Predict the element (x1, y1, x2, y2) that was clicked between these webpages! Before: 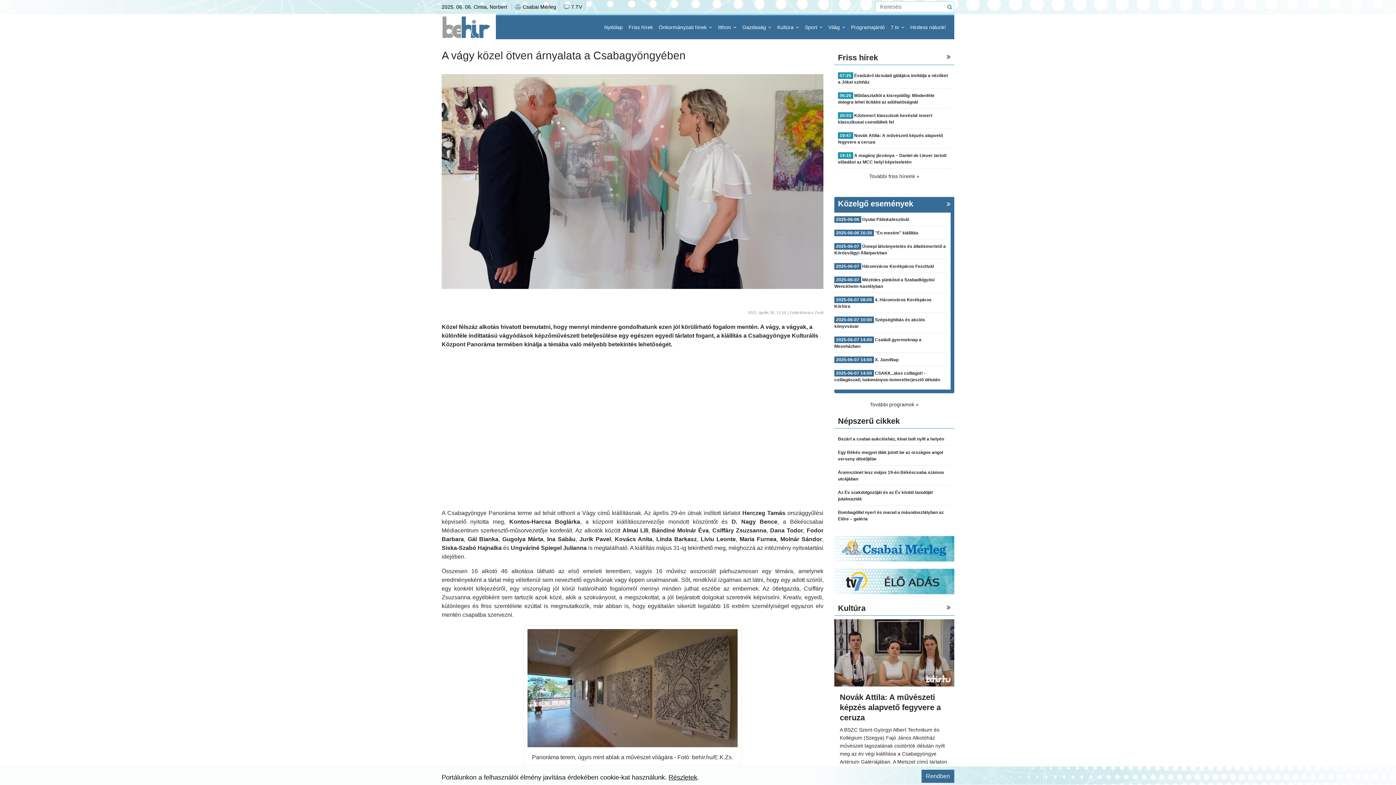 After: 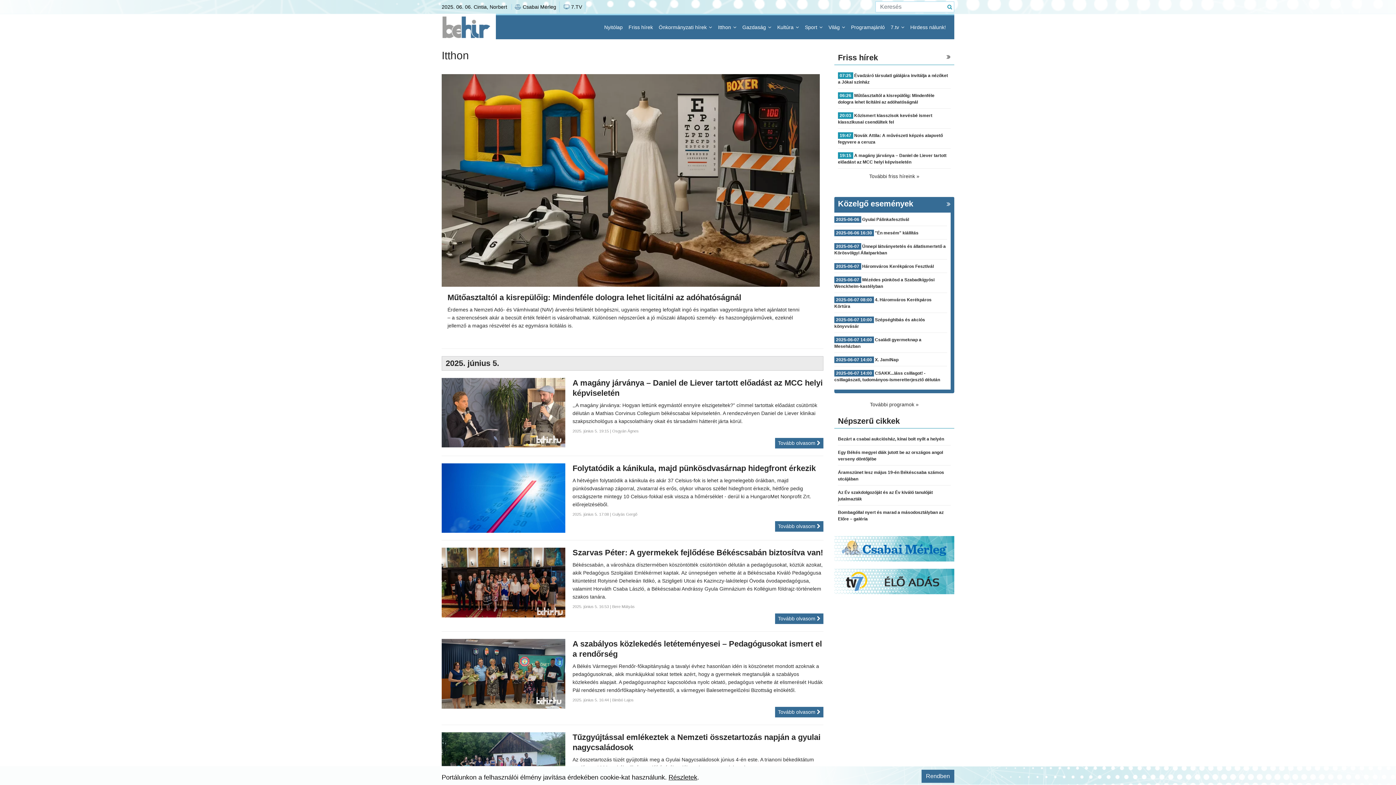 Action: bbox: (715, 15, 739, 39) label: Itthon 